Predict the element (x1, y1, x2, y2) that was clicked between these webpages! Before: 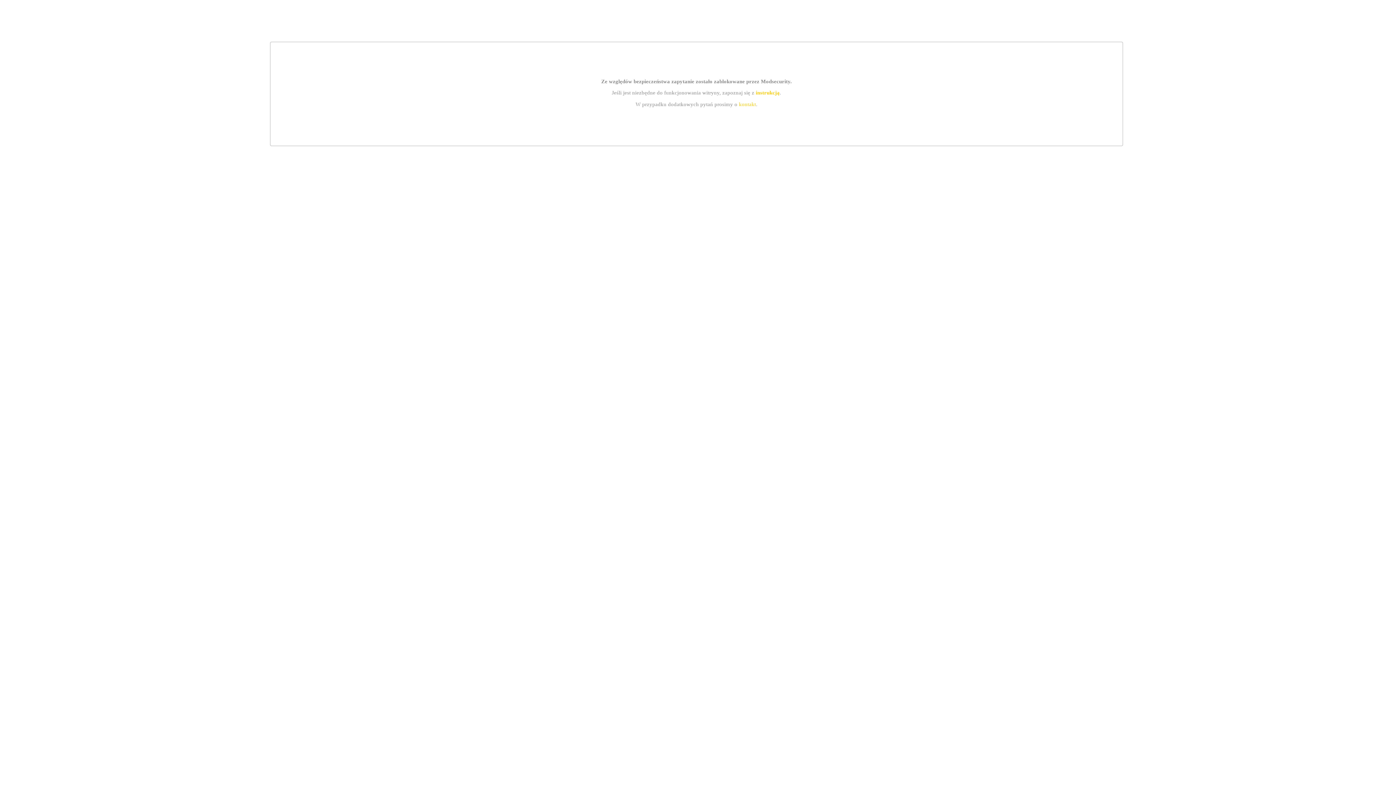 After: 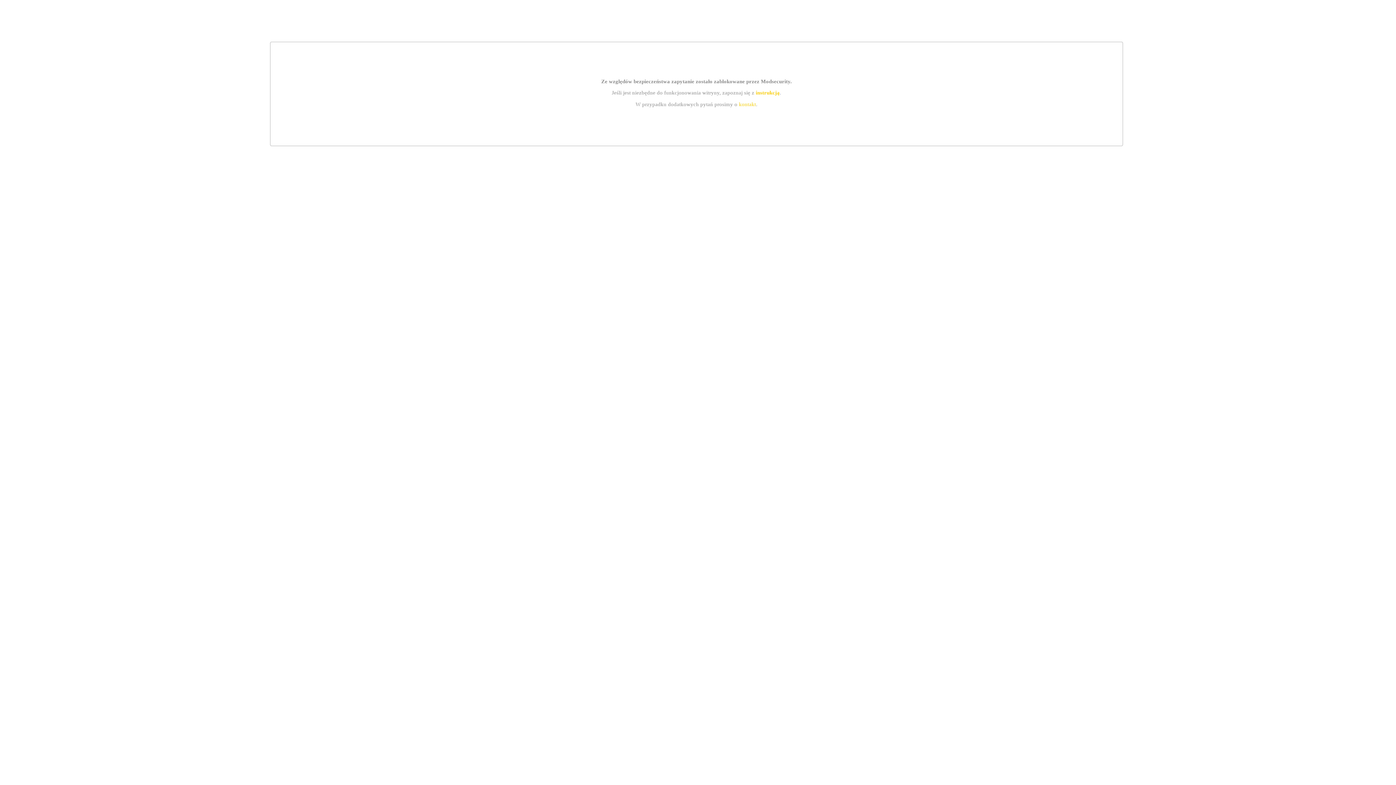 Action: label: instrukcją bbox: (755, 89, 779, 95)